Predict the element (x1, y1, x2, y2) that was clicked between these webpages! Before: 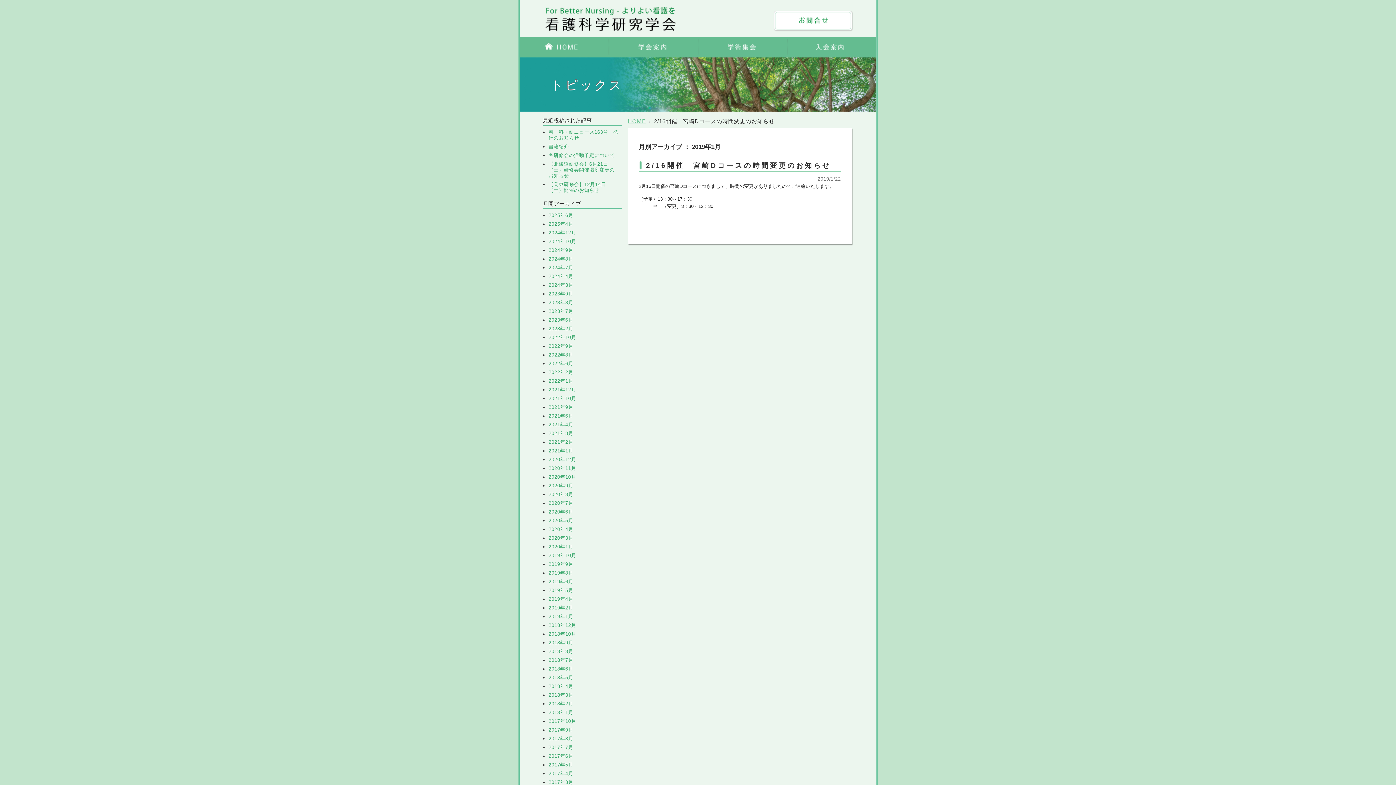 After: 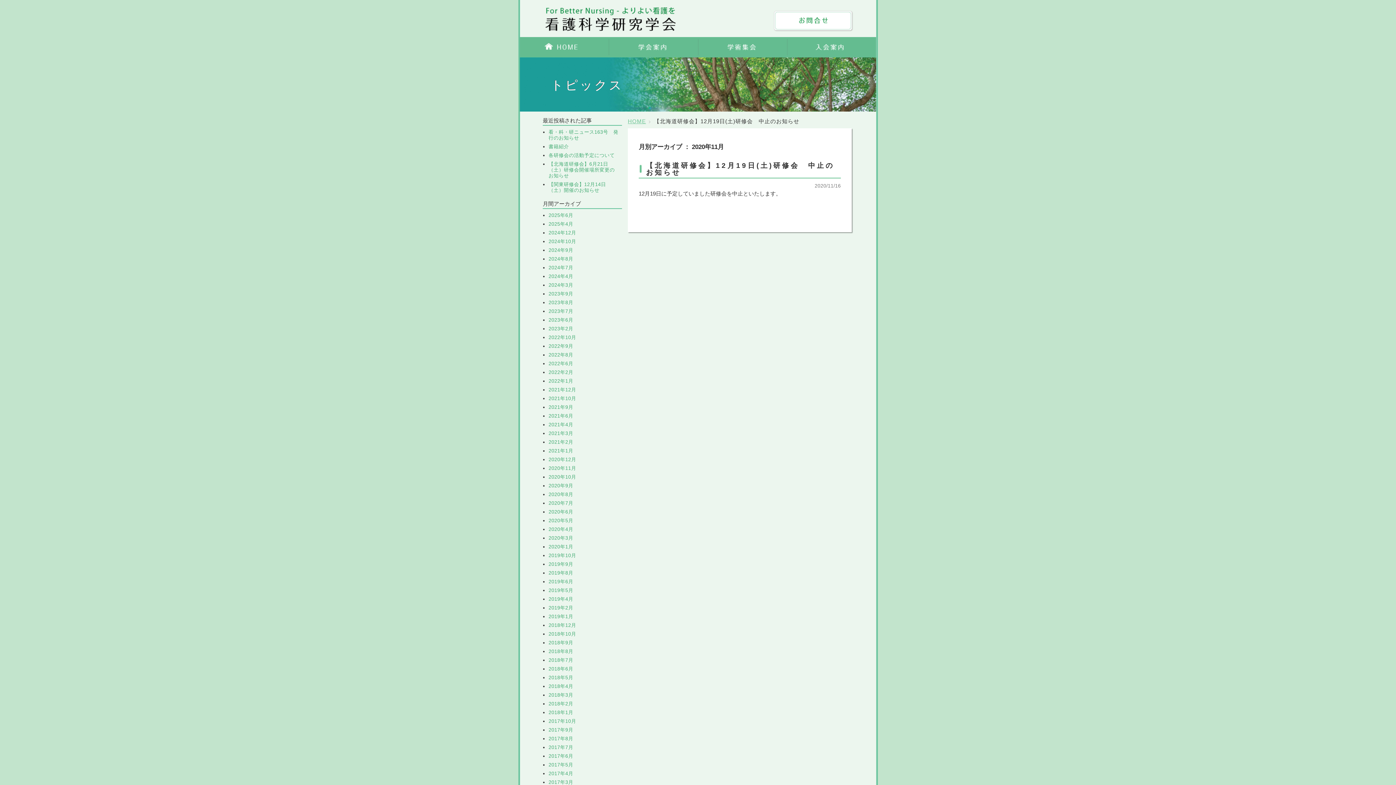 Action: bbox: (548, 465, 576, 471) label: 2020年11月